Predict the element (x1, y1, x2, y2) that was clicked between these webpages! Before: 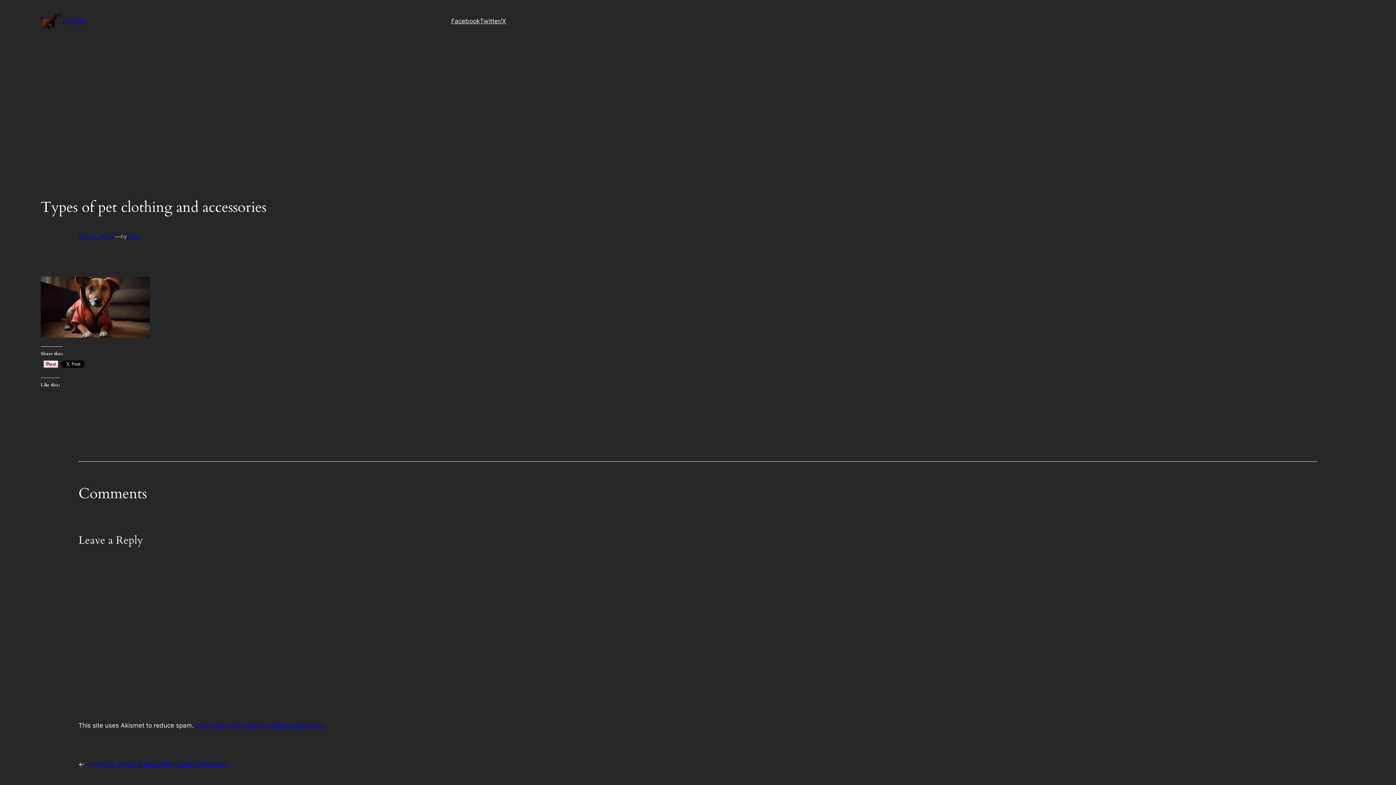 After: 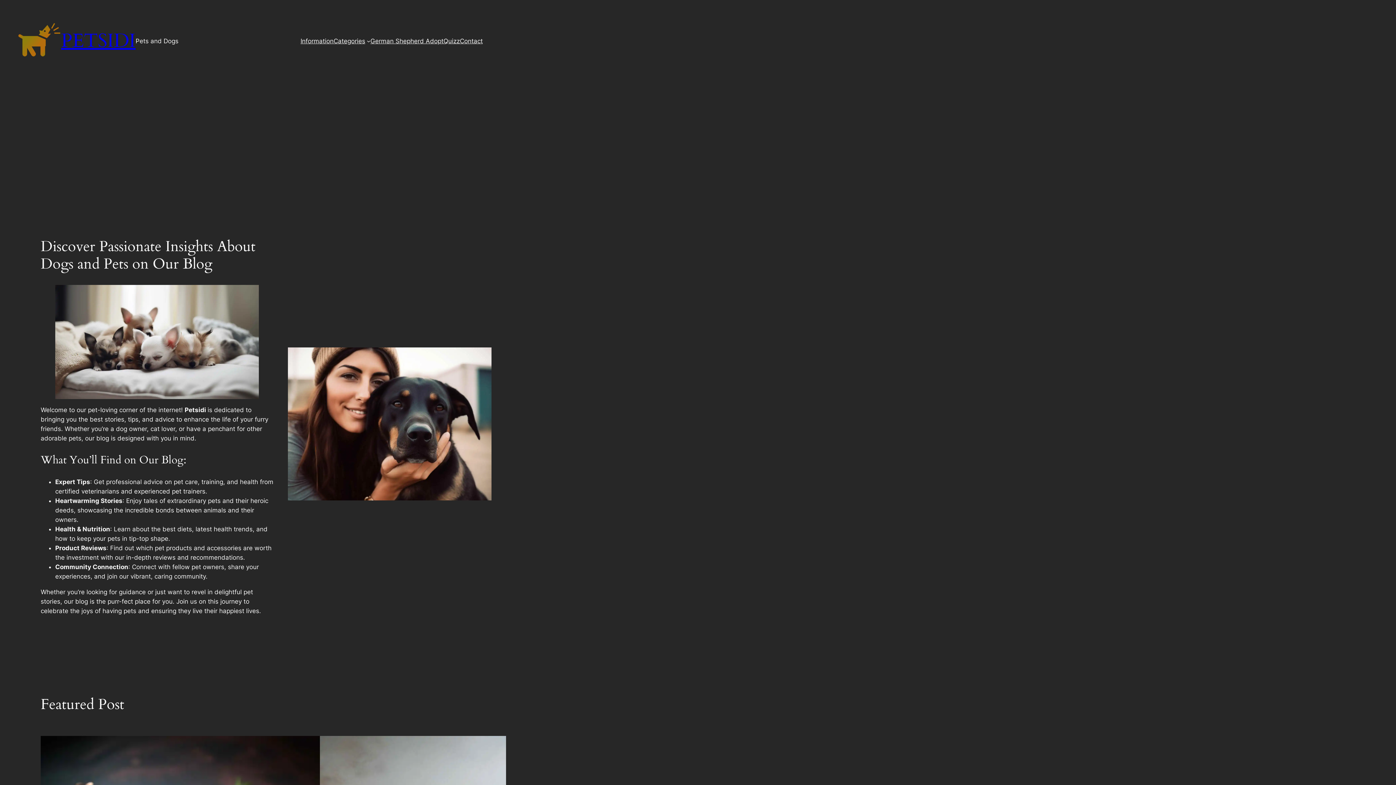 Action: label: PETSIDI bbox: (62, 17, 85, 24)